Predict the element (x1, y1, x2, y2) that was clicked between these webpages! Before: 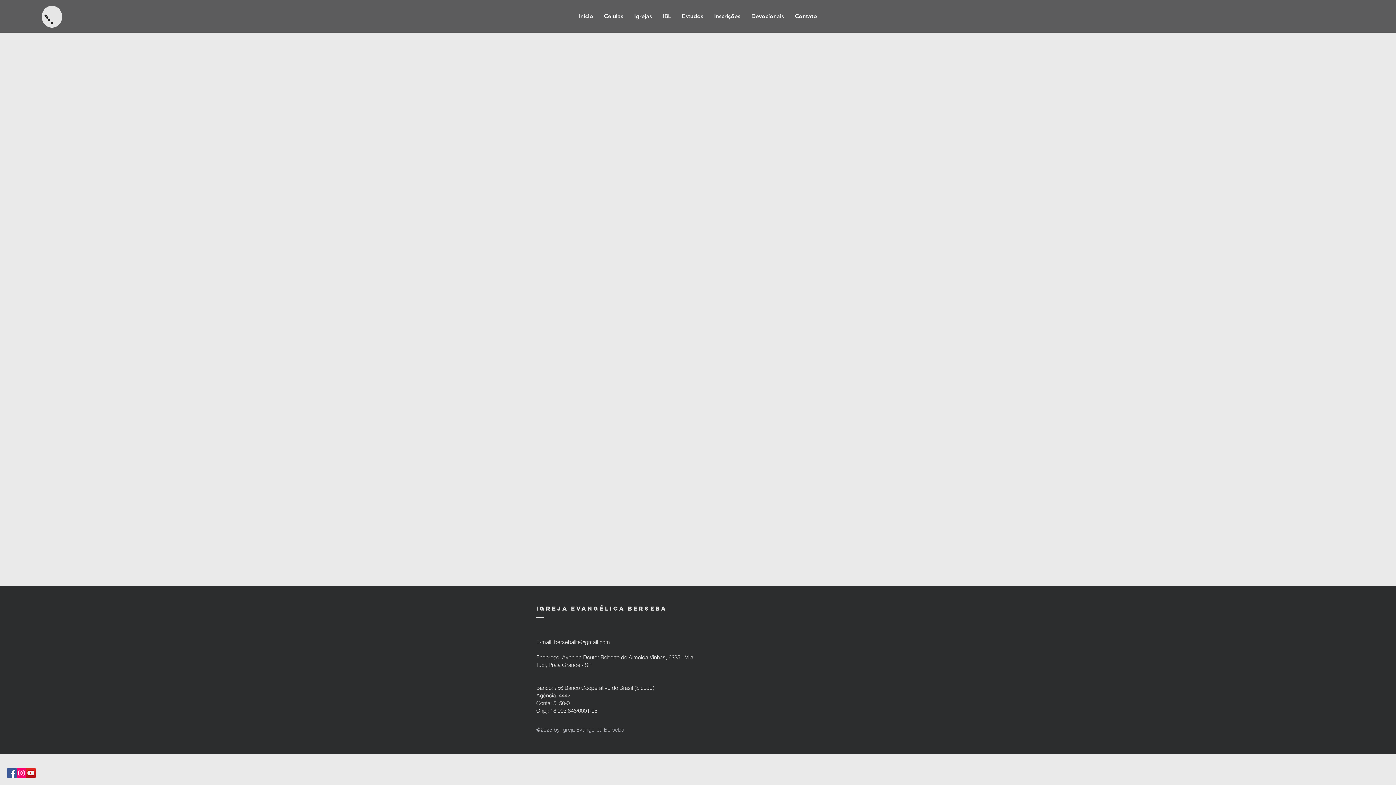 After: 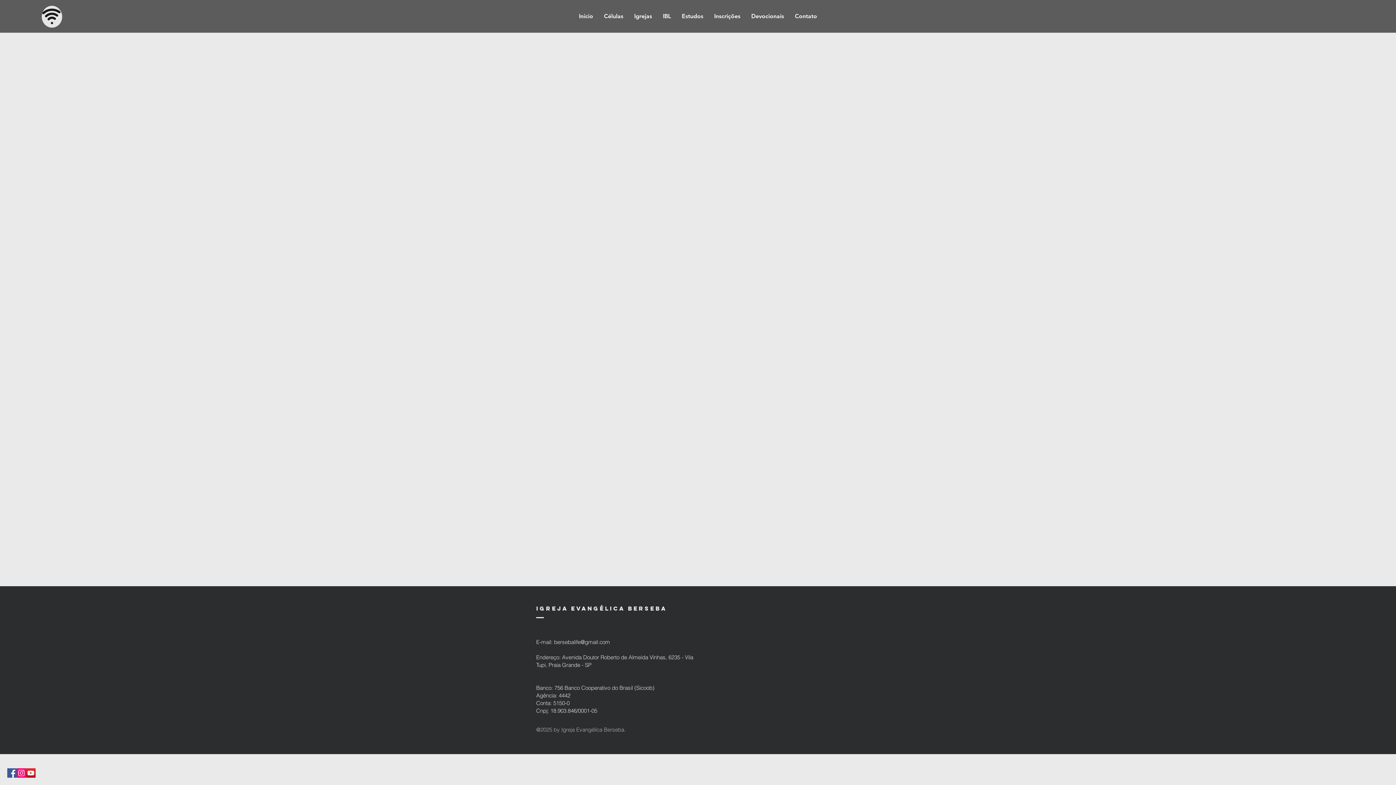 Action: label: Devocionais bbox: (746, 7, 789, 25)